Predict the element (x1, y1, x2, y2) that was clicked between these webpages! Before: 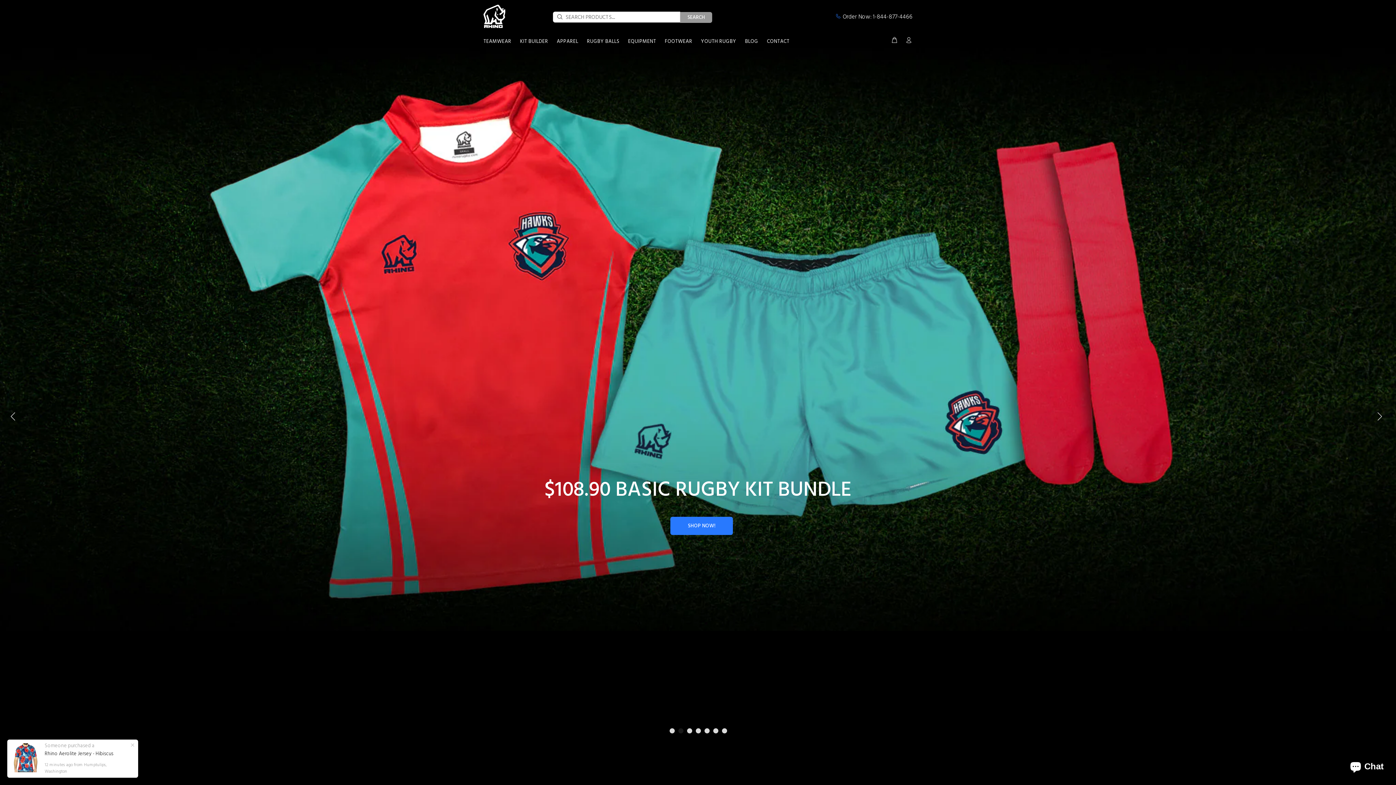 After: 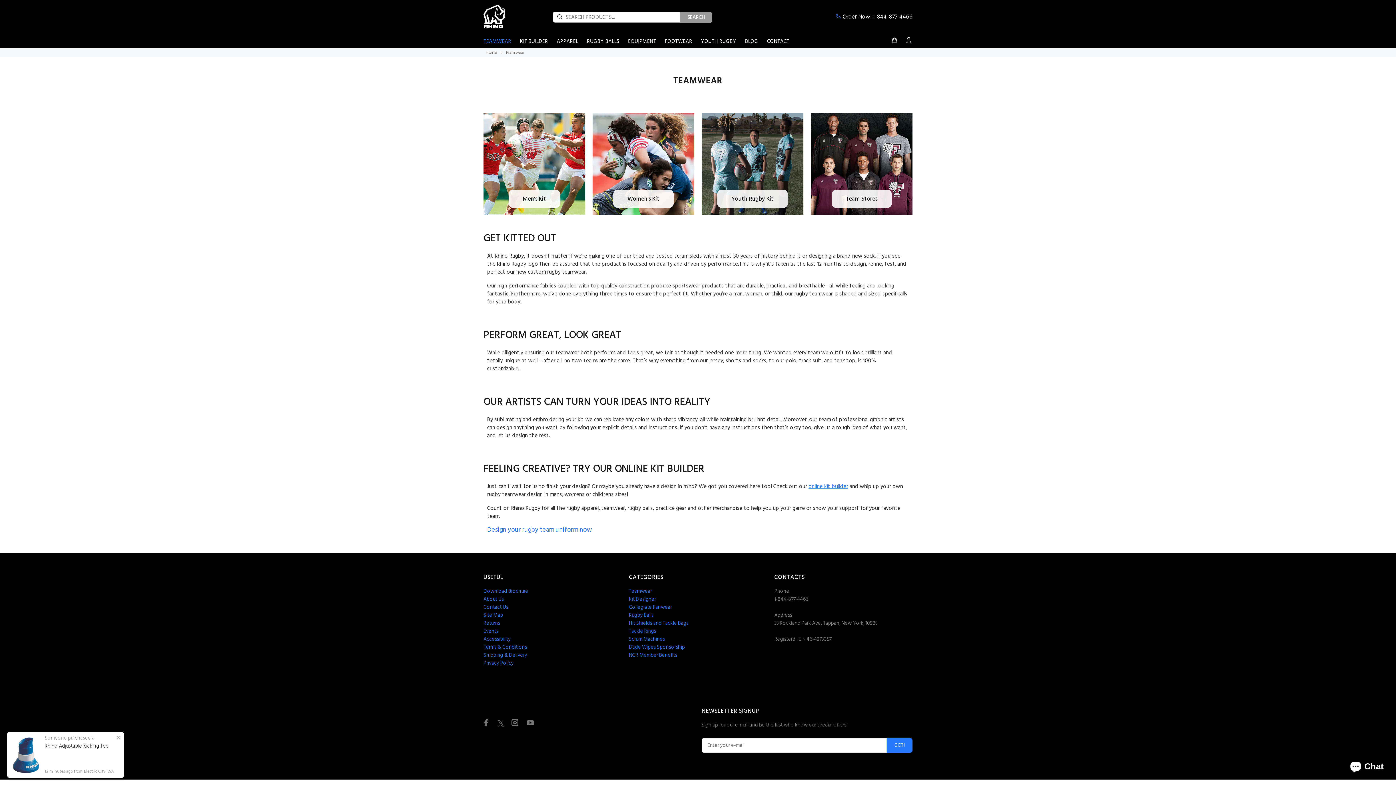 Action: label: TEAMWEAR bbox: (483, 34, 515, 48)